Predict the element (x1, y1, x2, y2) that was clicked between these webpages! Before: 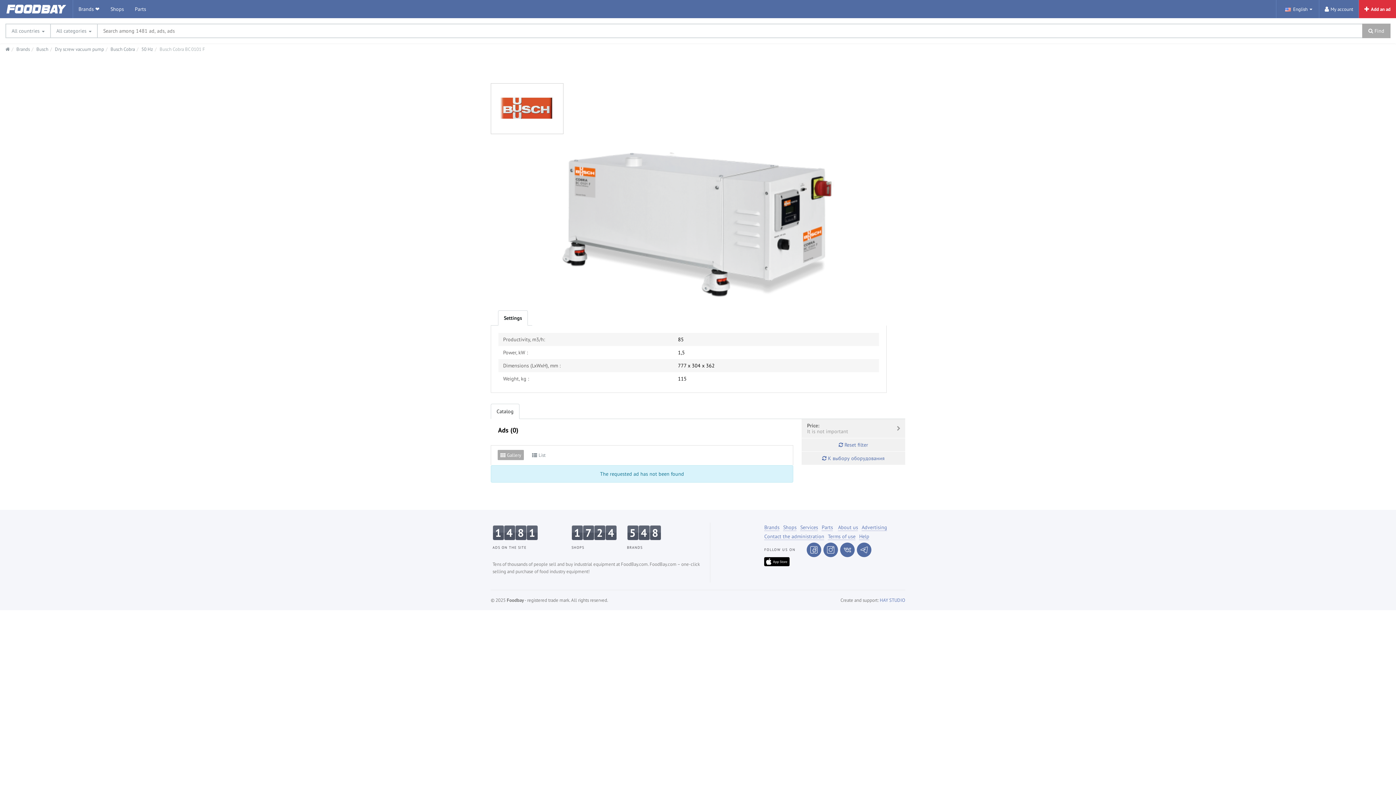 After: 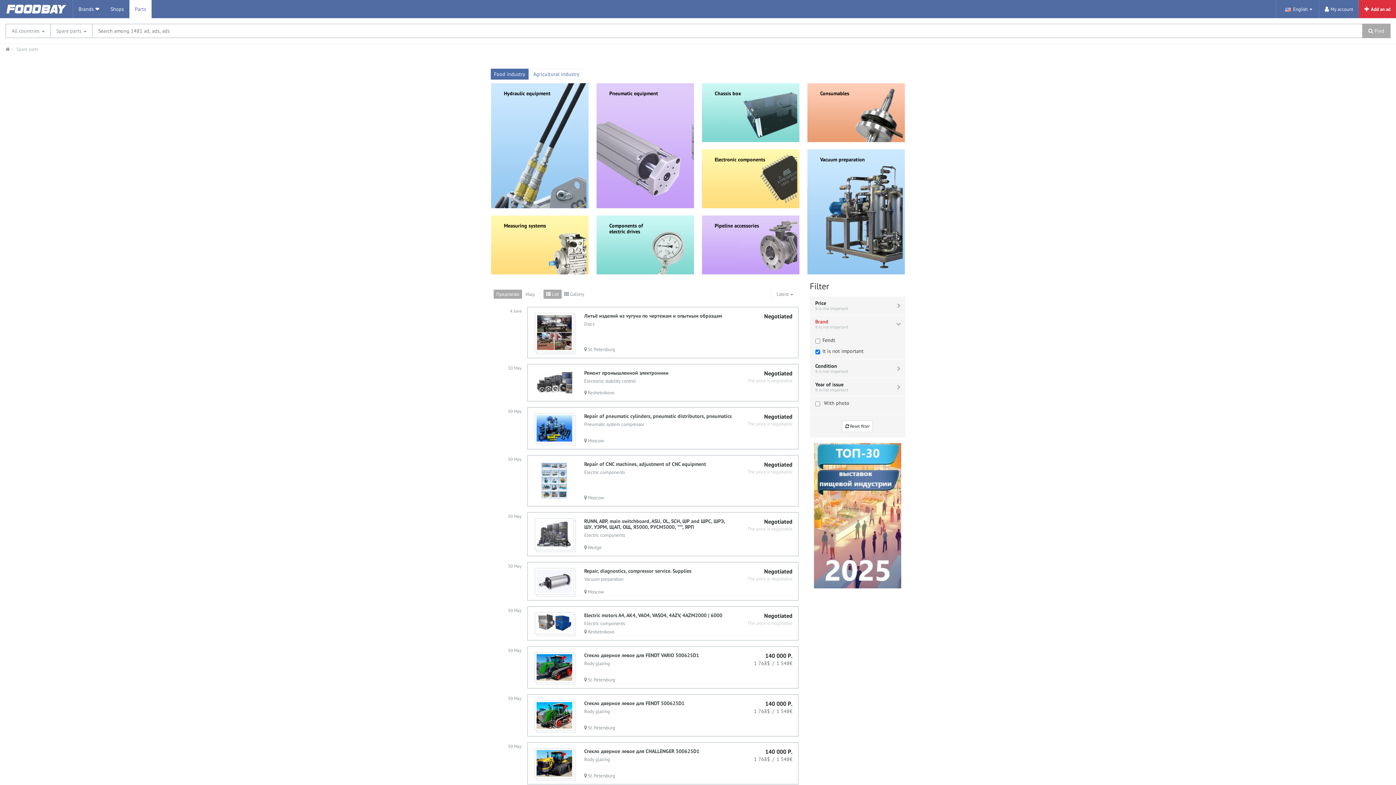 Action: label: Parts bbox: (821, 524, 833, 531)